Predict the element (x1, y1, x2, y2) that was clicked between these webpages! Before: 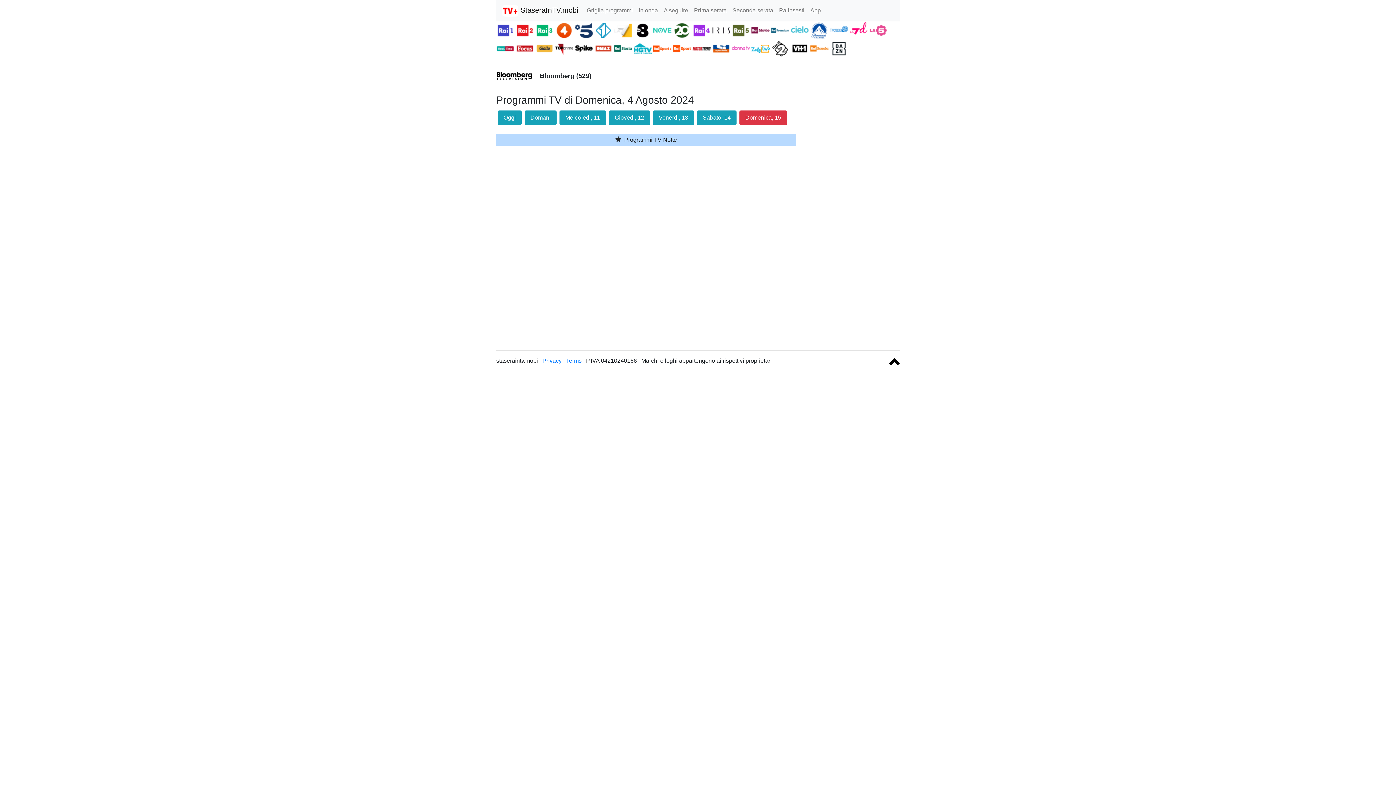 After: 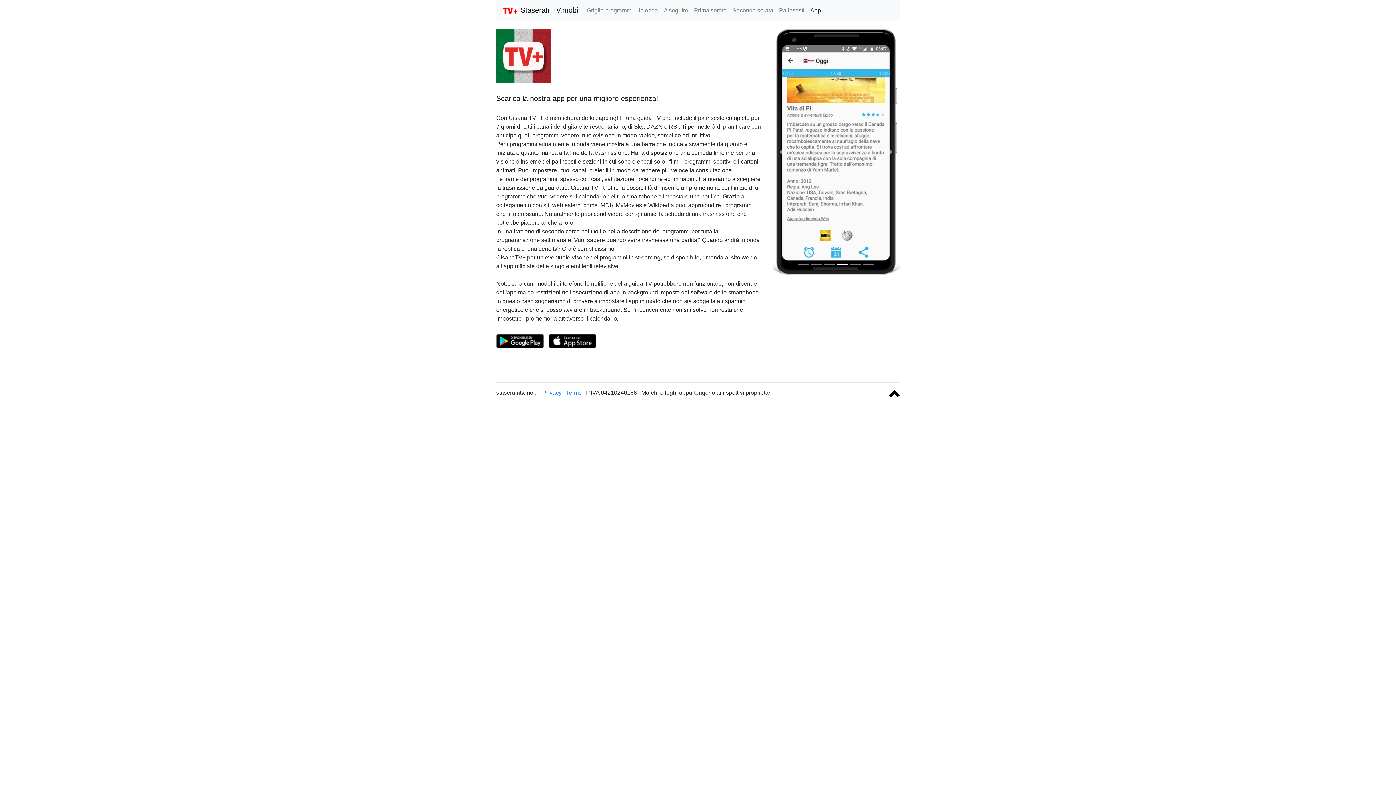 Action: label: App bbox: (807, 3, 824, 17)